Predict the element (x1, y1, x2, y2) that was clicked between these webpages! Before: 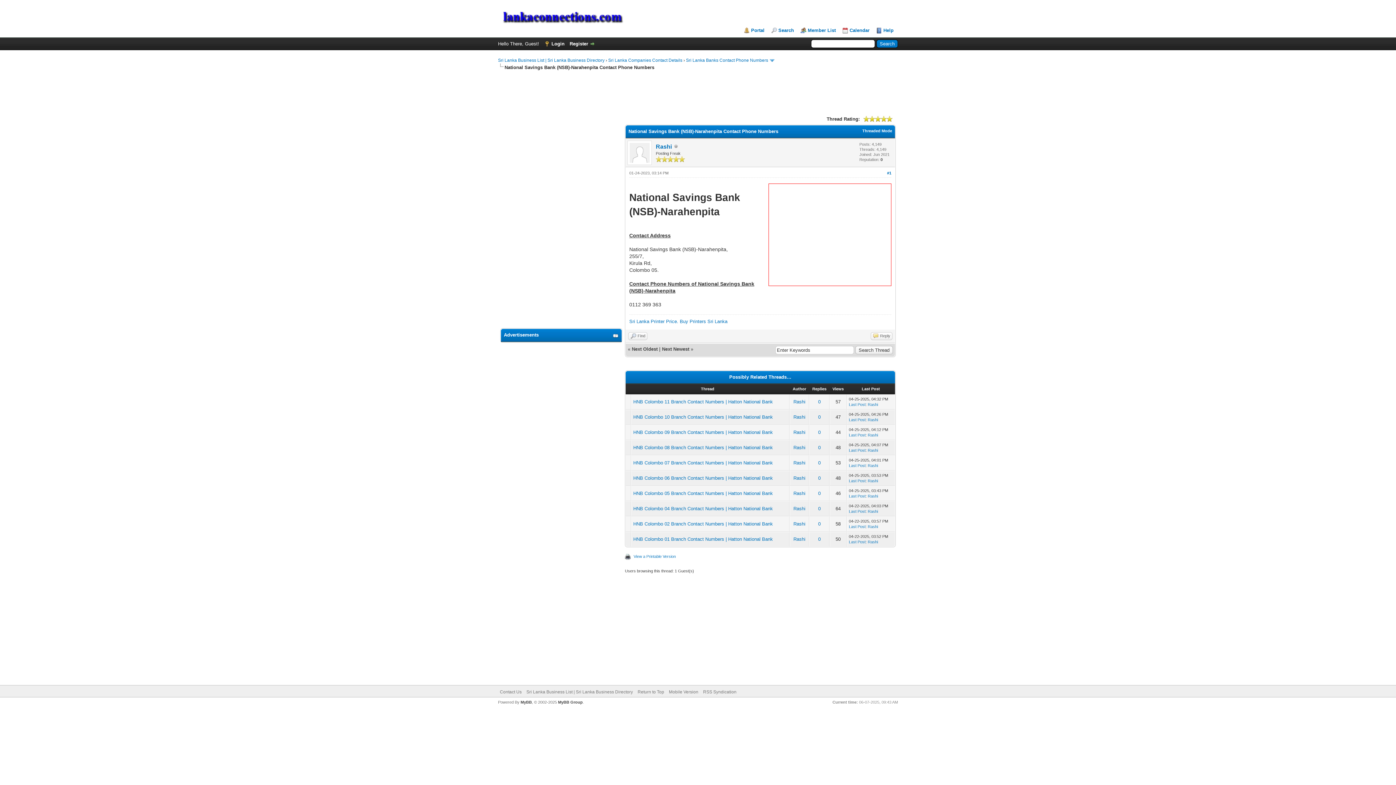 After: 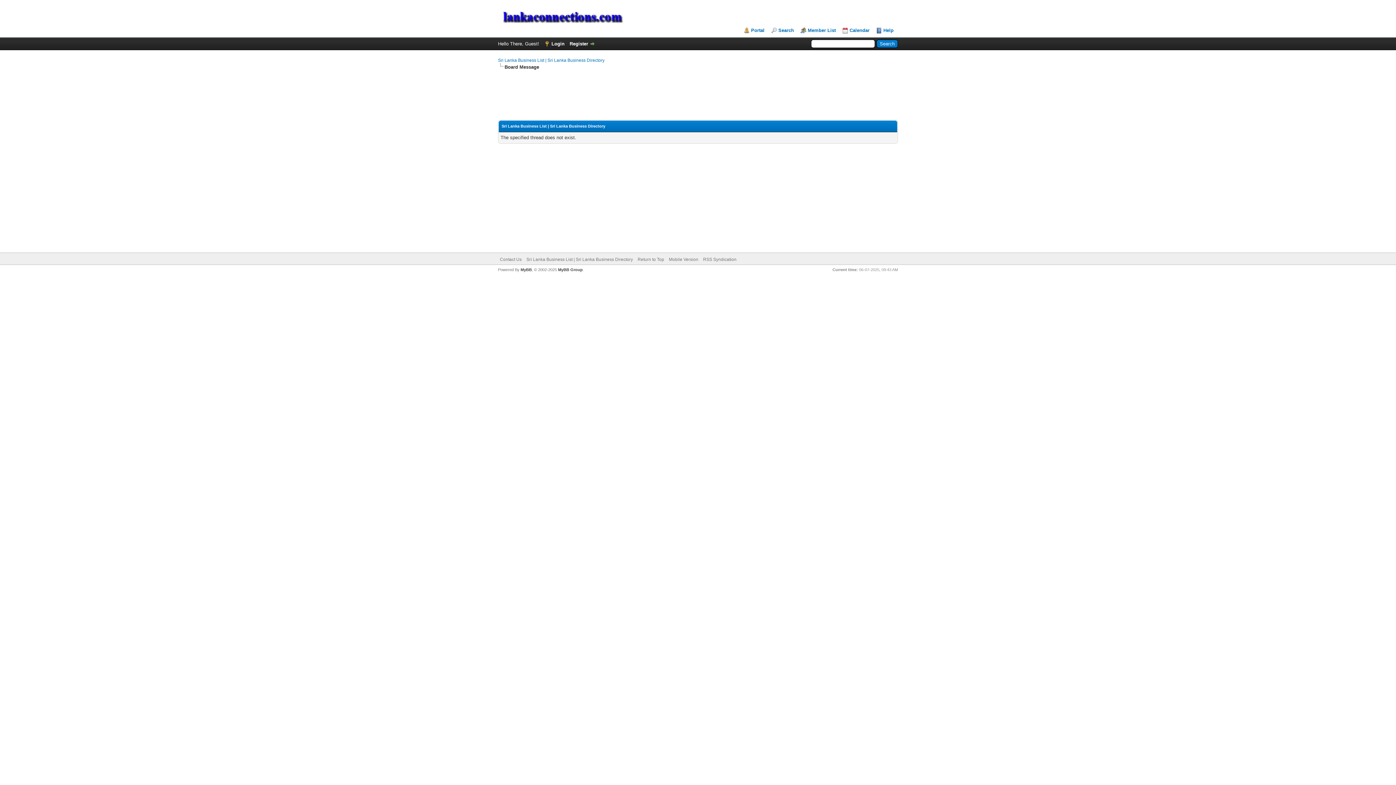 Action: label: Rashi bbox: (793, 475, 805, 481)